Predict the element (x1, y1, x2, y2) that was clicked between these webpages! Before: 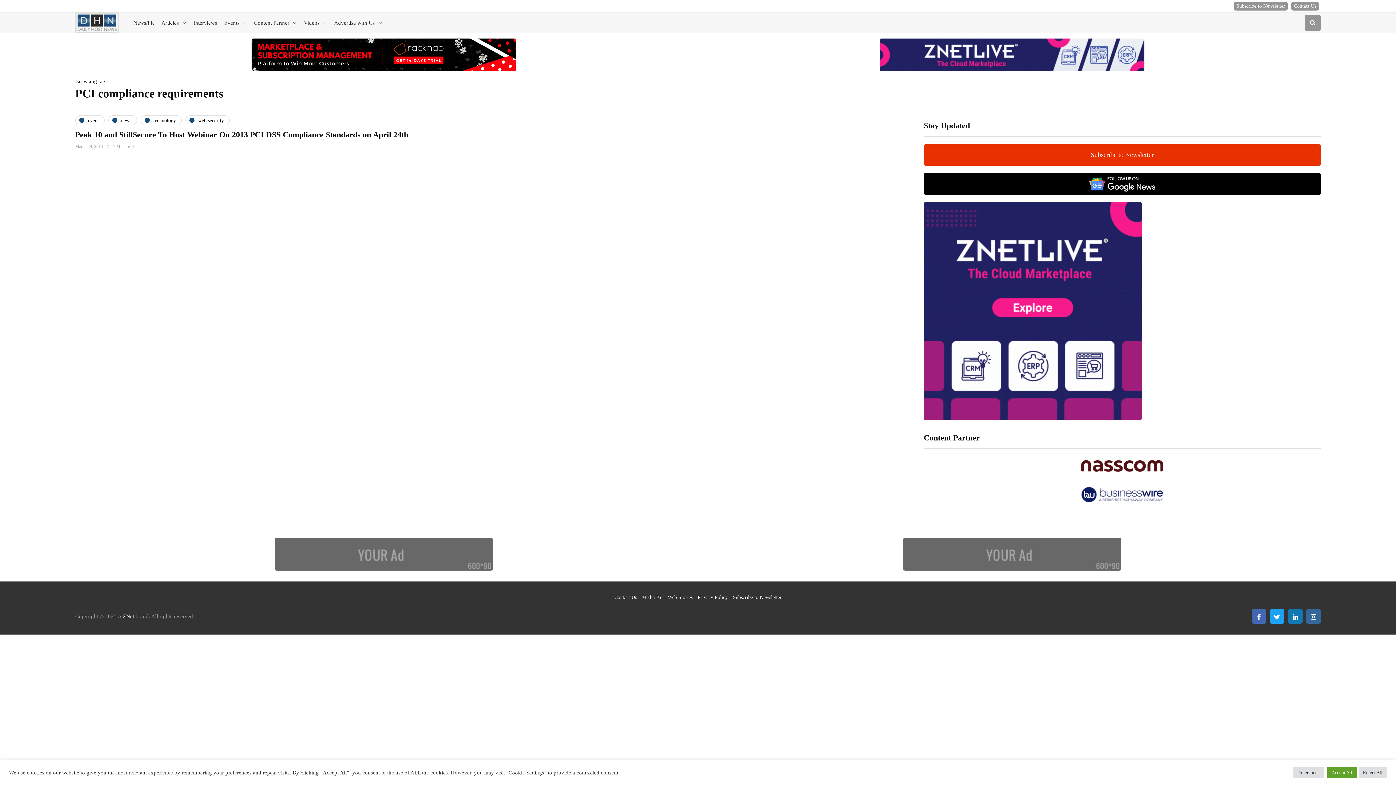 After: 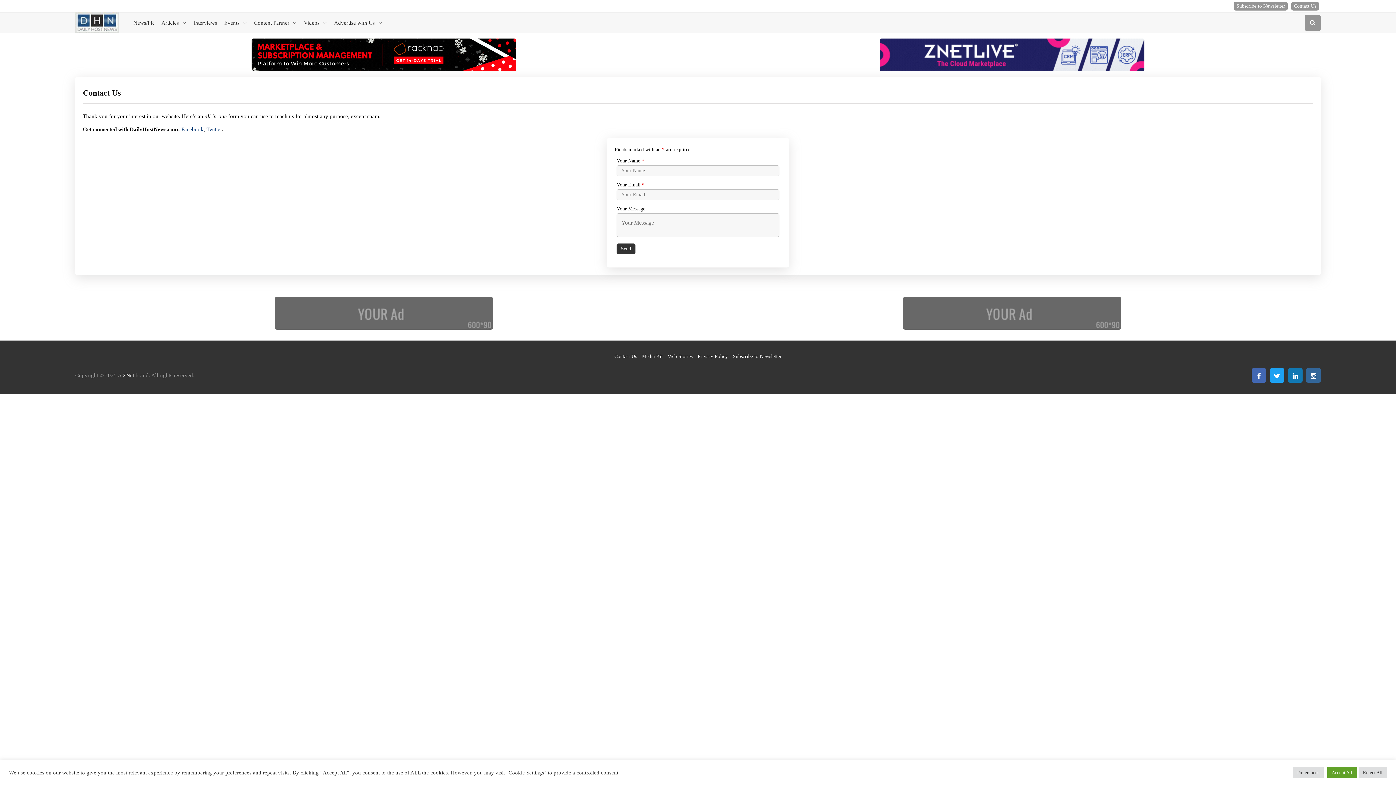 Action: bbox: (614, 595, 637, 600) label: Contact Us